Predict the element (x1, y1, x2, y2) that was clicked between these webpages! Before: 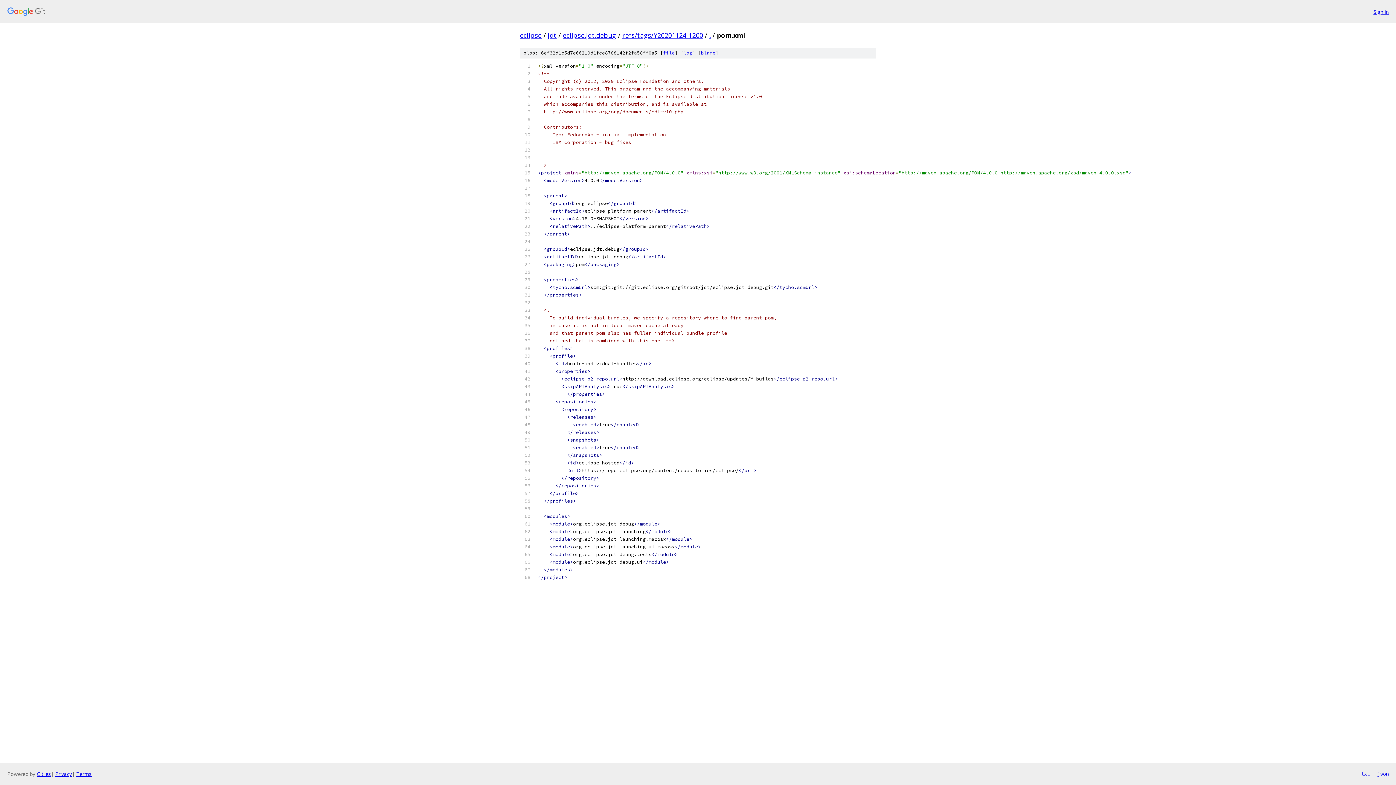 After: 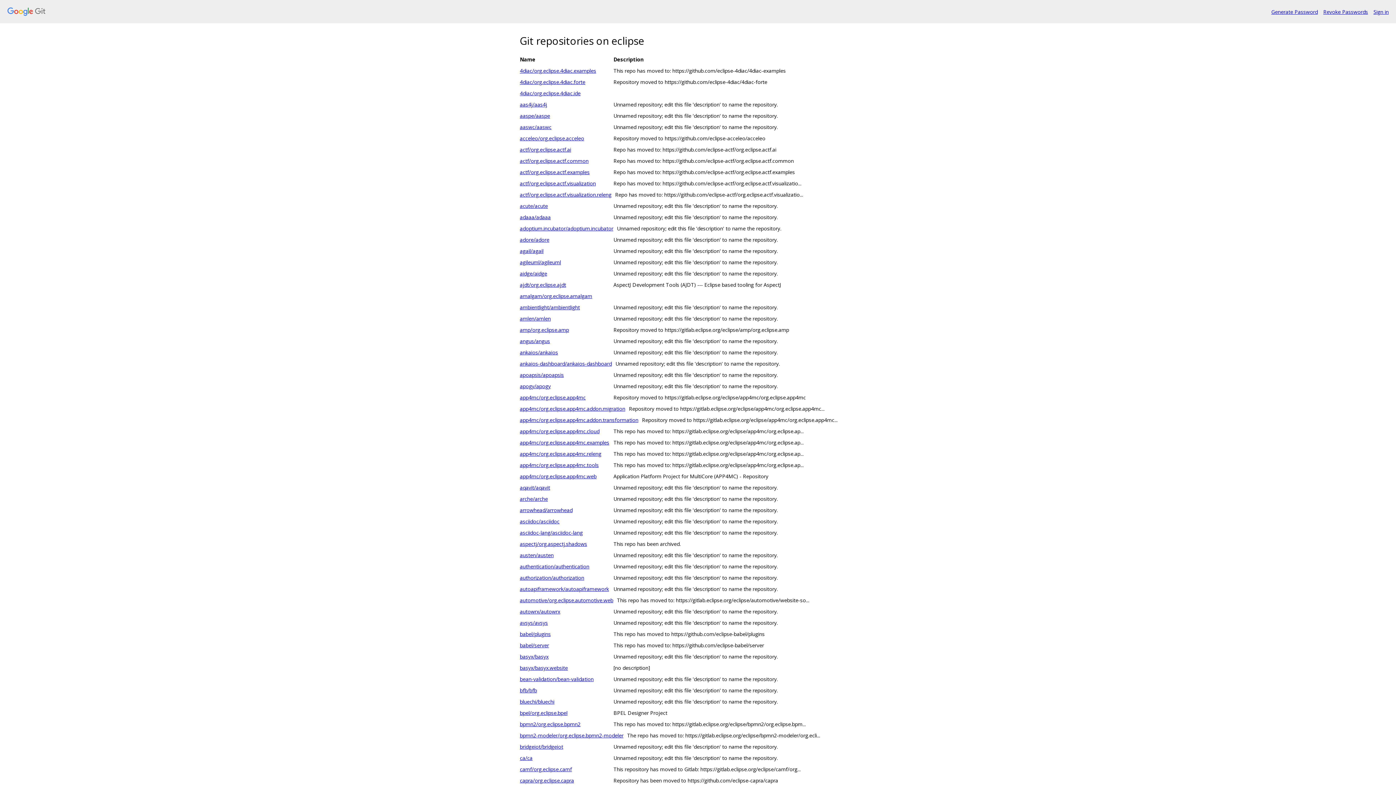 Action: label: eclipse bbox: (520, 30, 541, 39)